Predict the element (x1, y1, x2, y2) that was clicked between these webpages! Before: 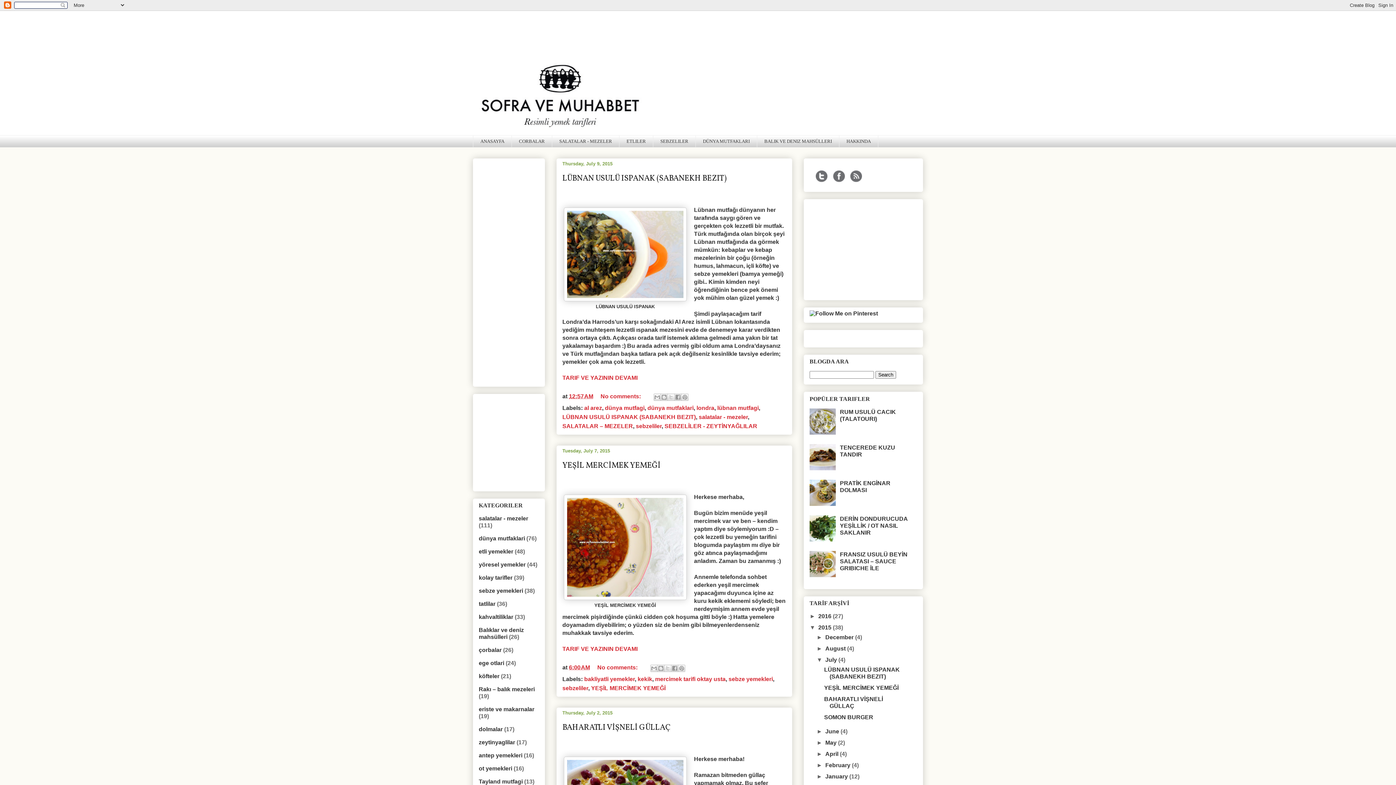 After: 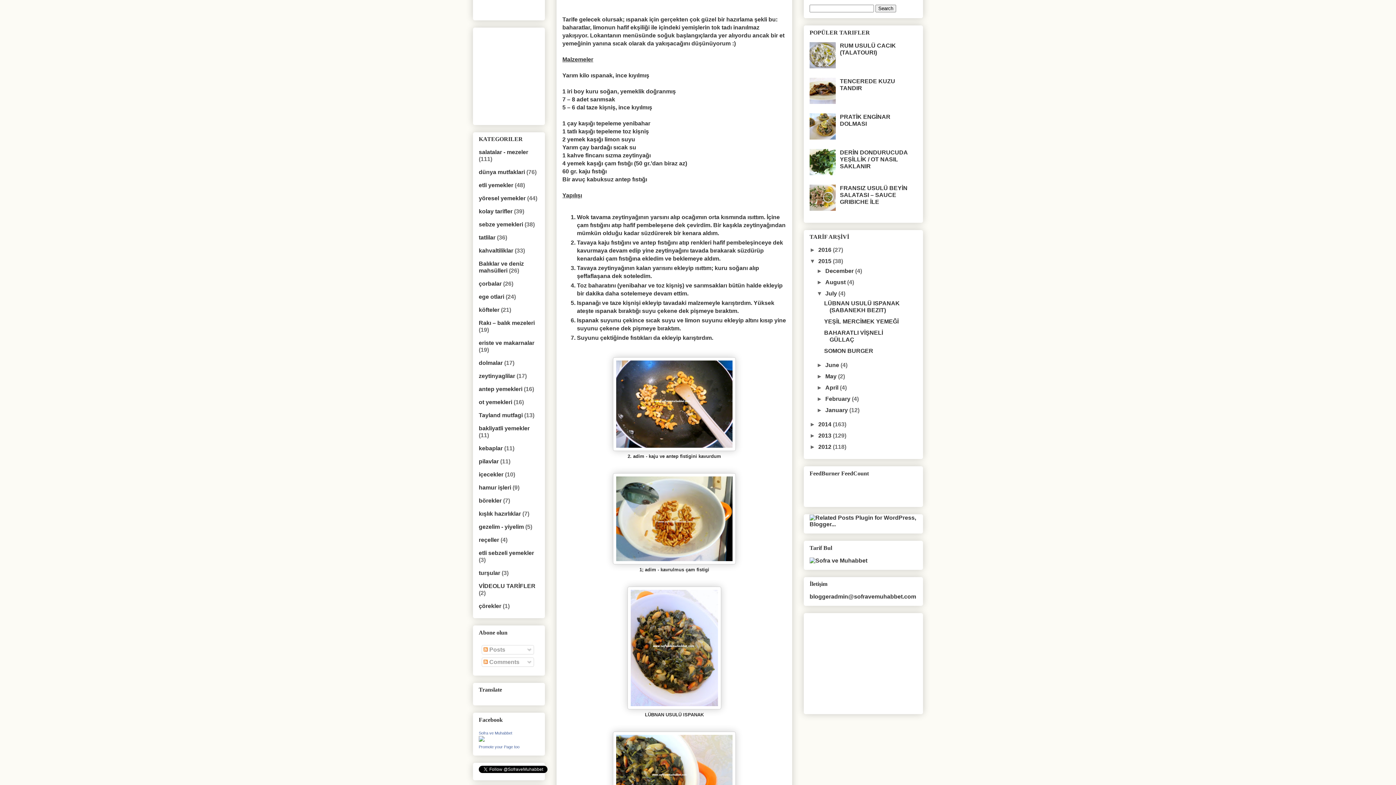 Action: bbox: (562, 374, 637, 380) label: TARIF VE YAZININ DEVAMI